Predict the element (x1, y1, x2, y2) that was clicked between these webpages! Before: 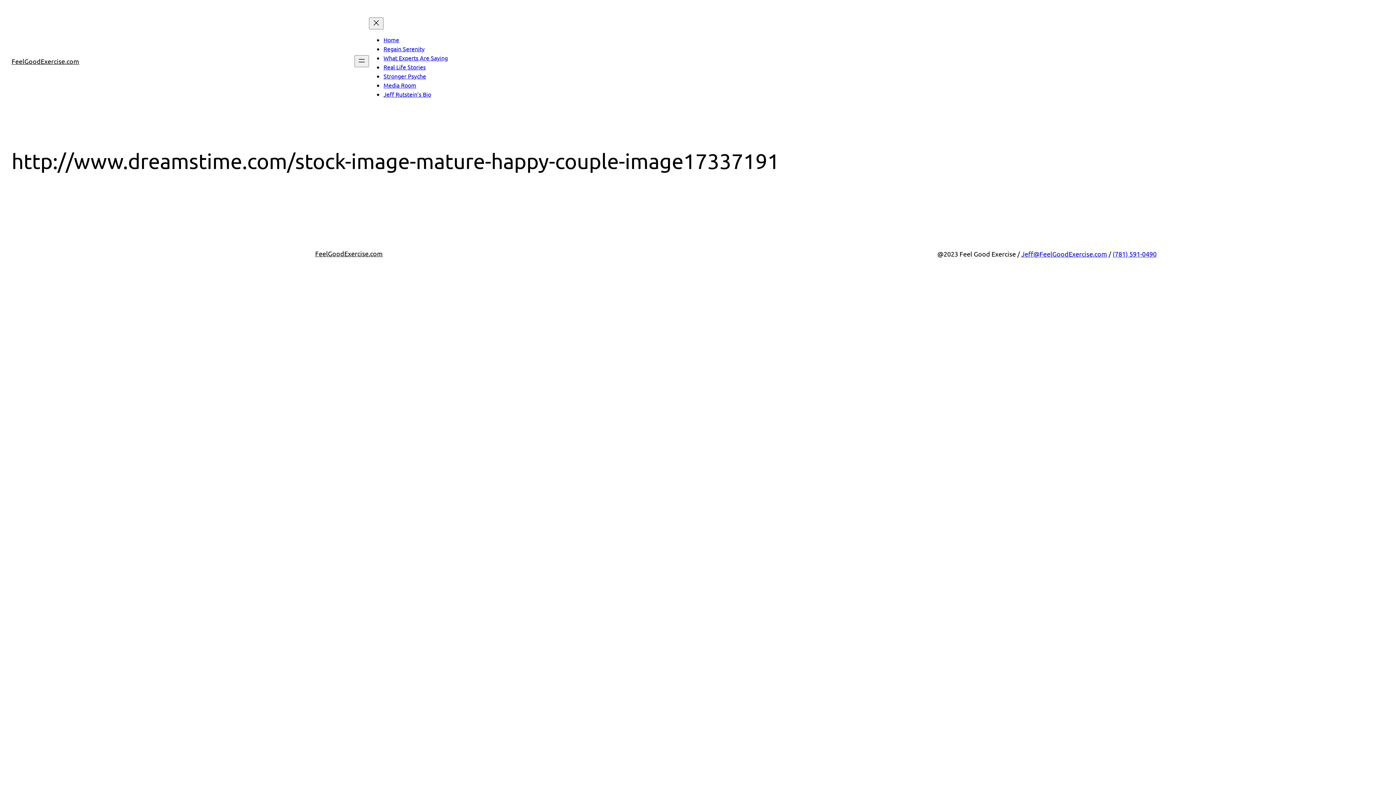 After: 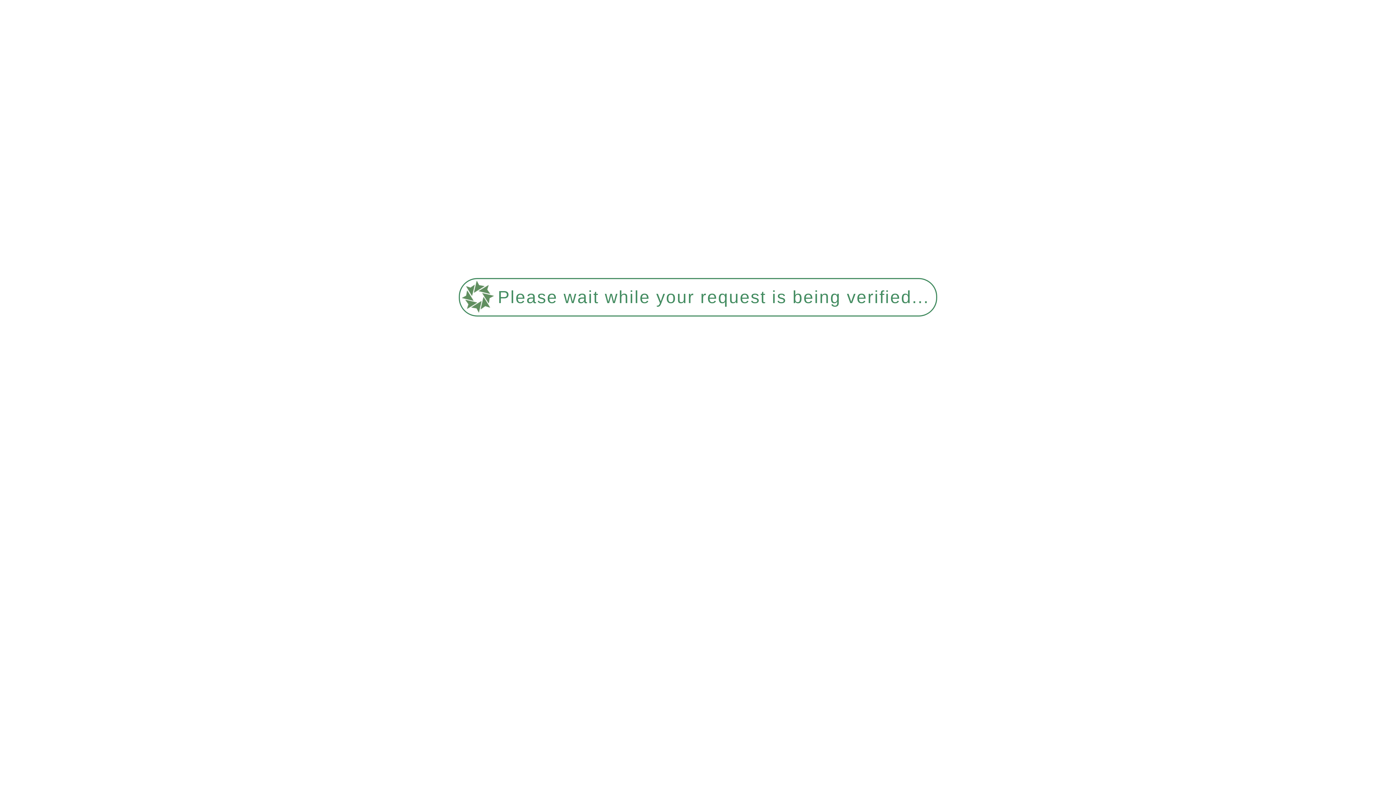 Action: label: Real Life Stories bbox: (383, 63, 425, 70)